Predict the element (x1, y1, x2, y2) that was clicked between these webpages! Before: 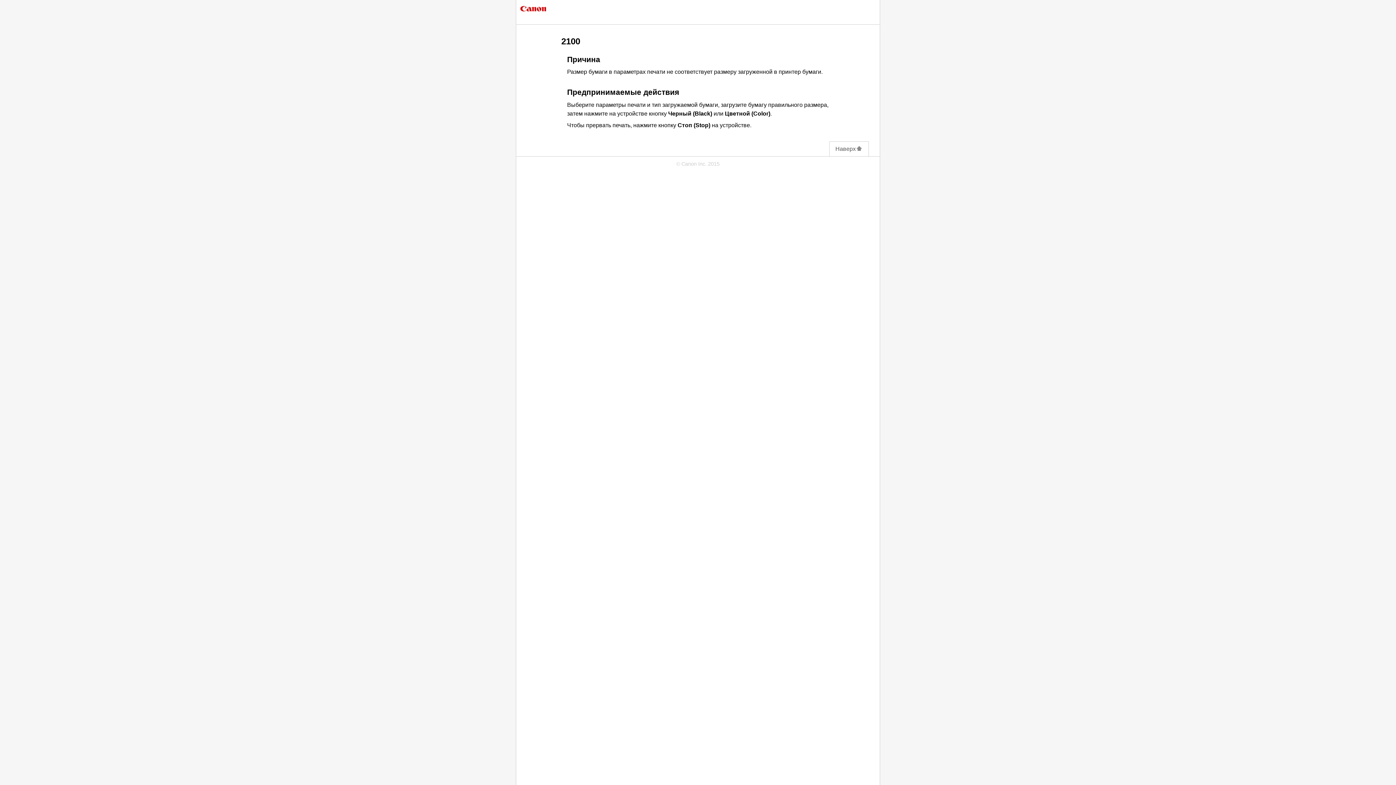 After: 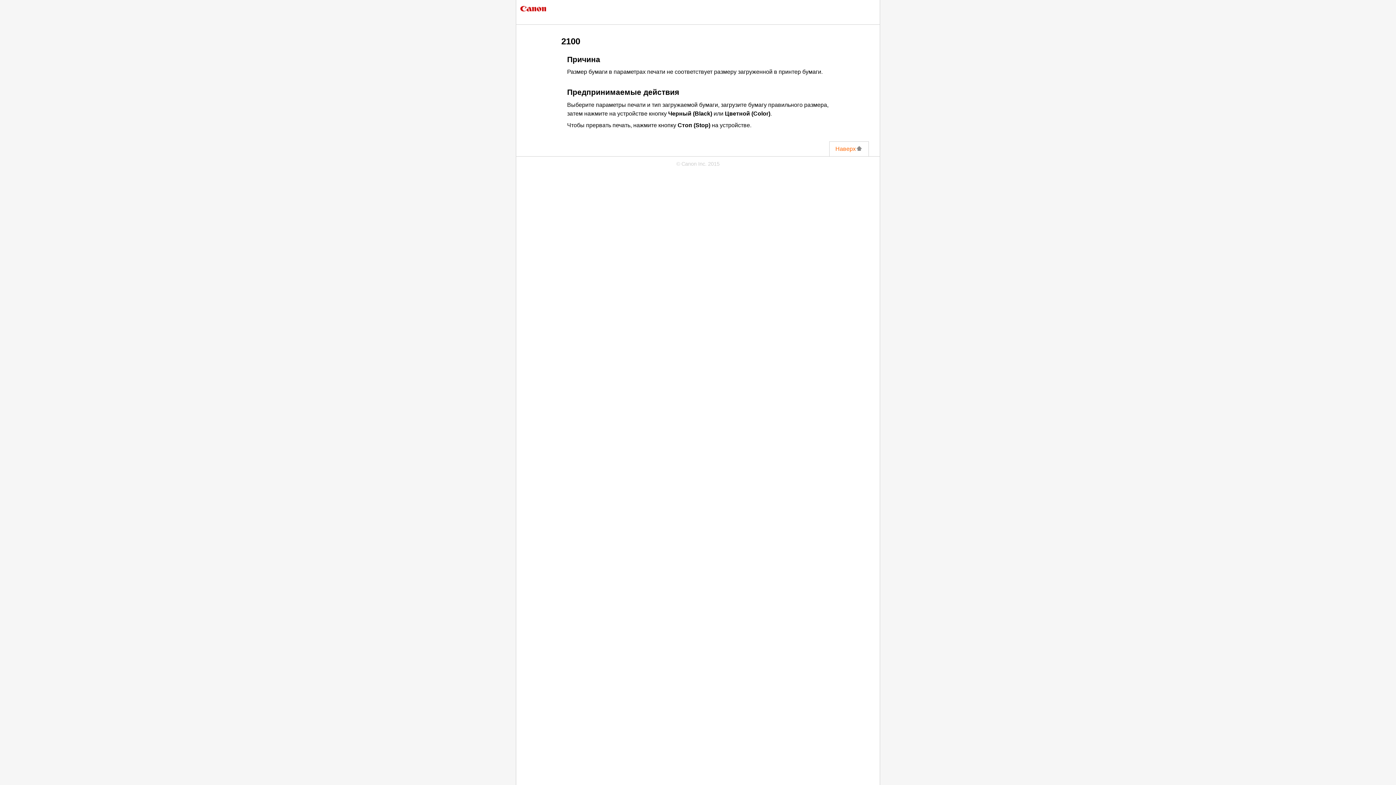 Action: bbox: (835, 145, 862, 151) label: Наверх